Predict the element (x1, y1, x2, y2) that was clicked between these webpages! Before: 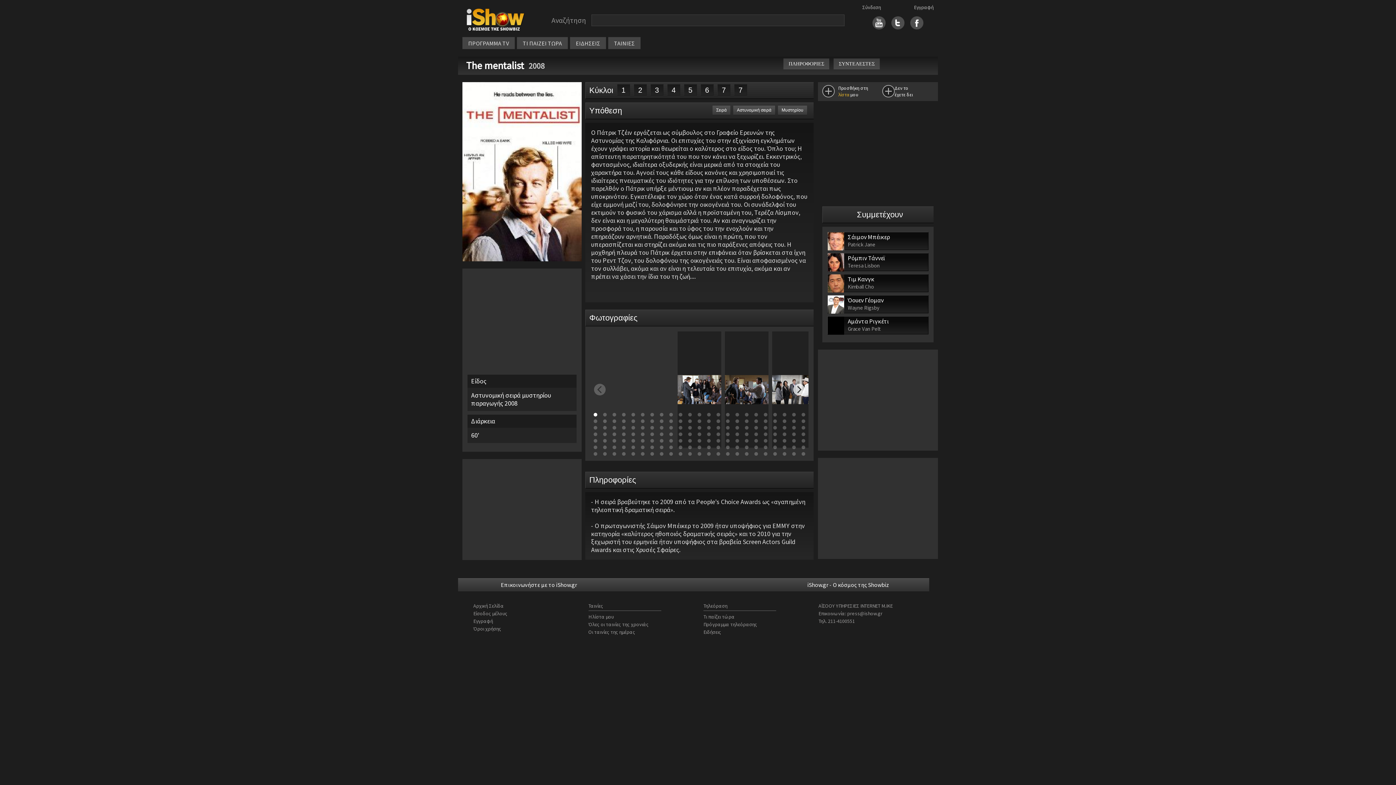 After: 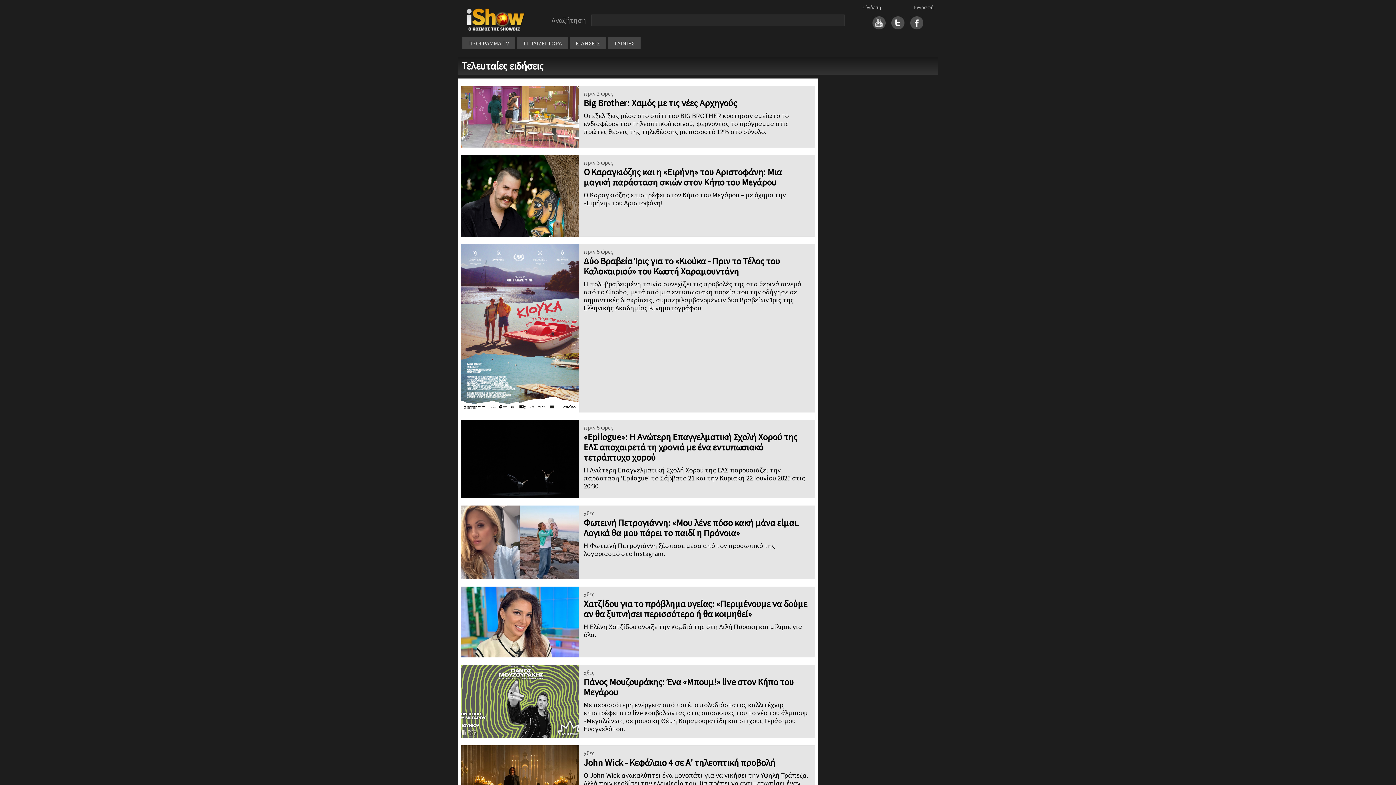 Action: label: Ειδήσεις bbox: (703, 629, 721, 635)